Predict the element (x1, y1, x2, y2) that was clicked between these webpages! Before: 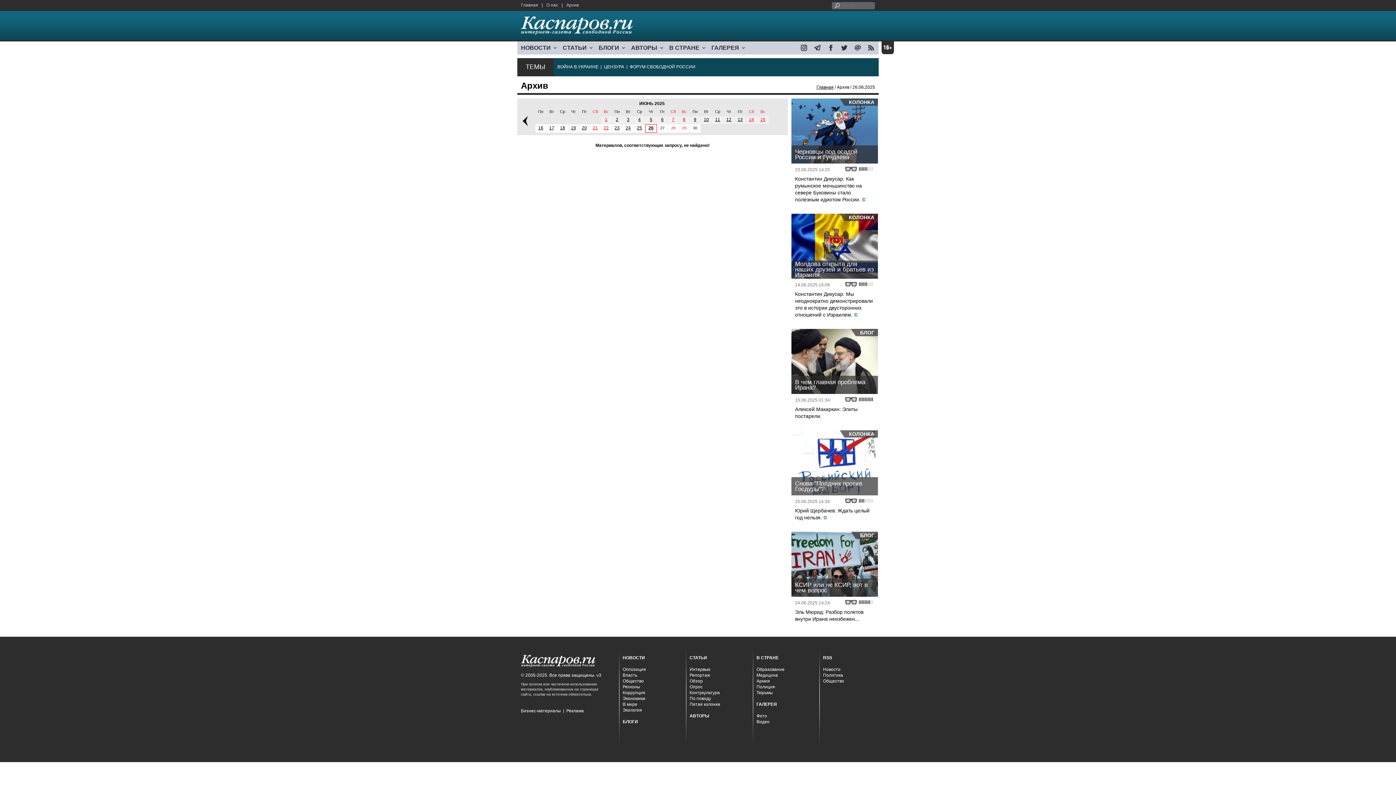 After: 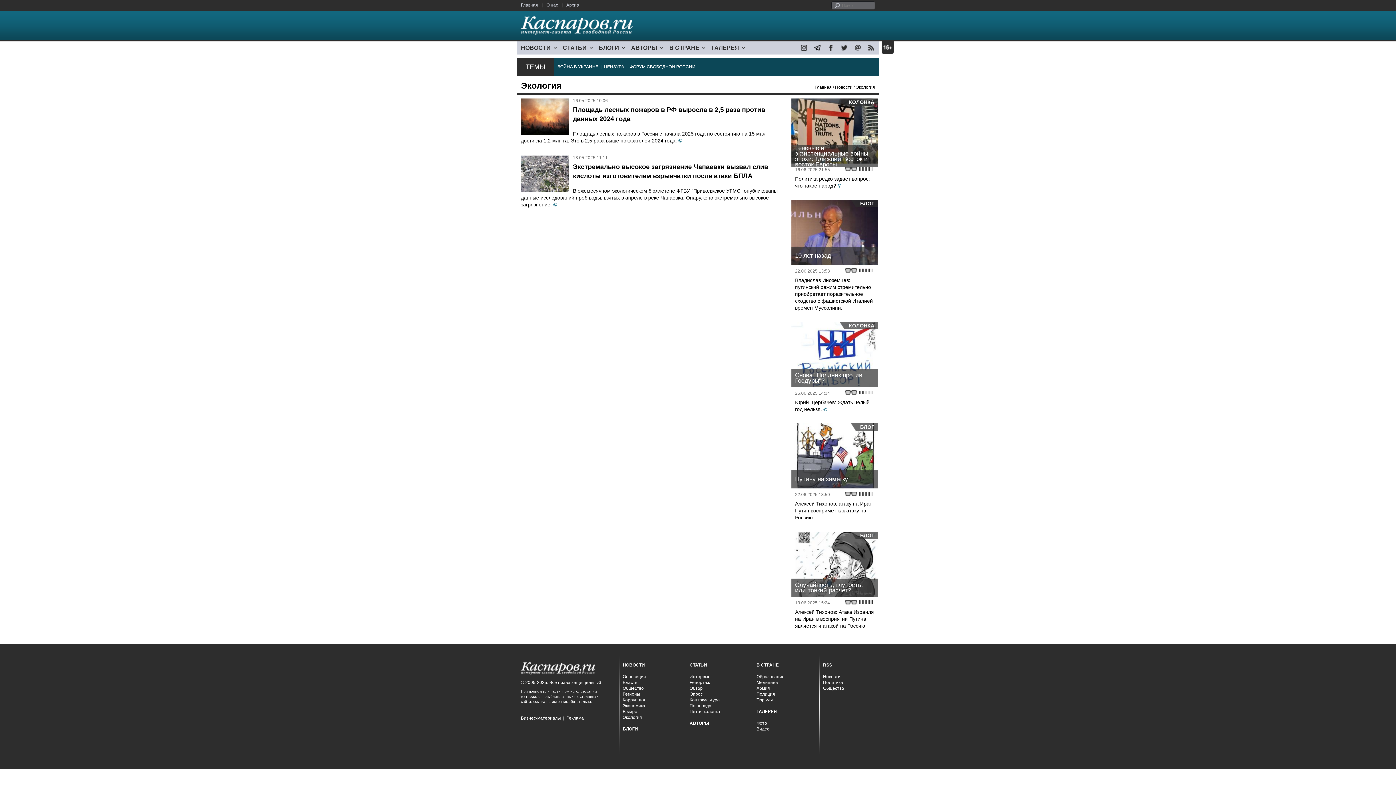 Action: bbox: (622, 708, 642, 713) label: Экология